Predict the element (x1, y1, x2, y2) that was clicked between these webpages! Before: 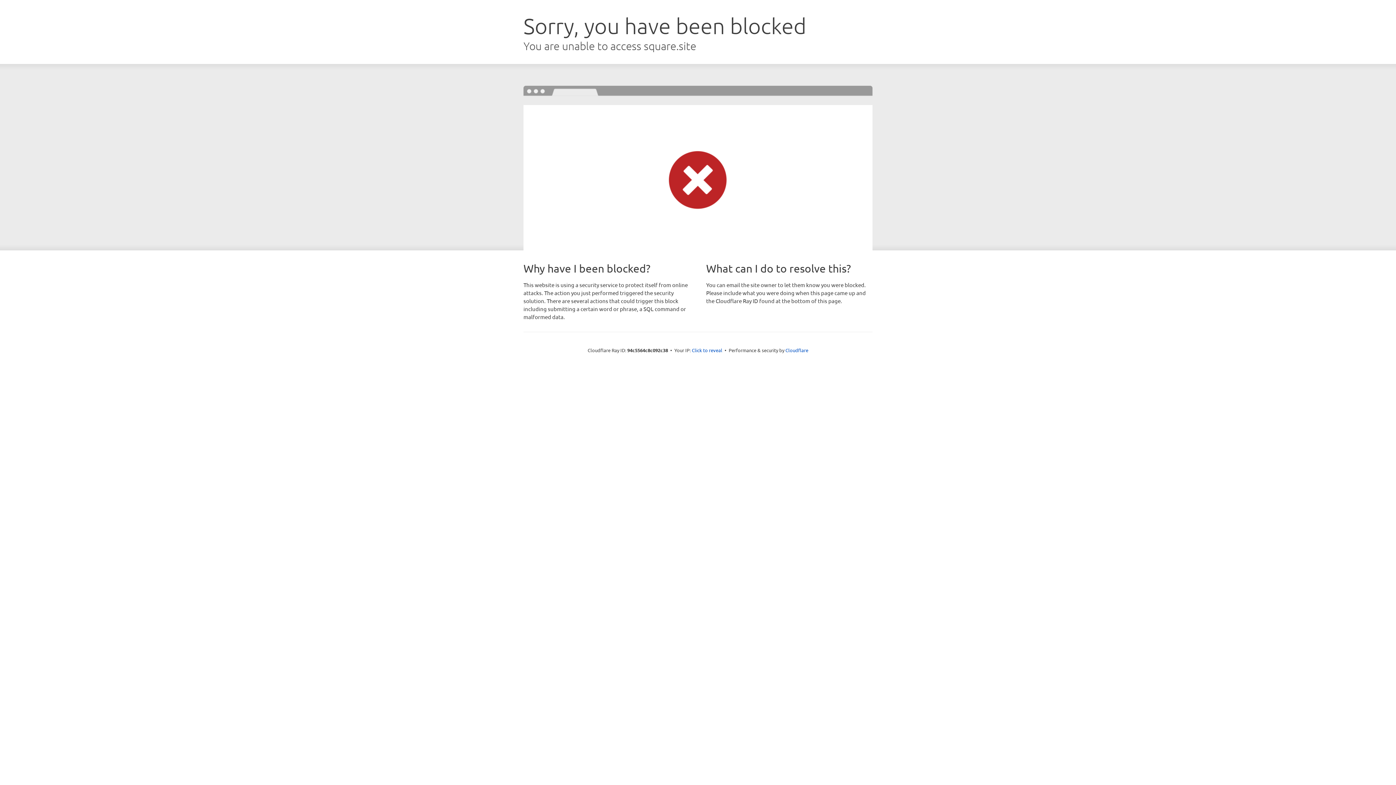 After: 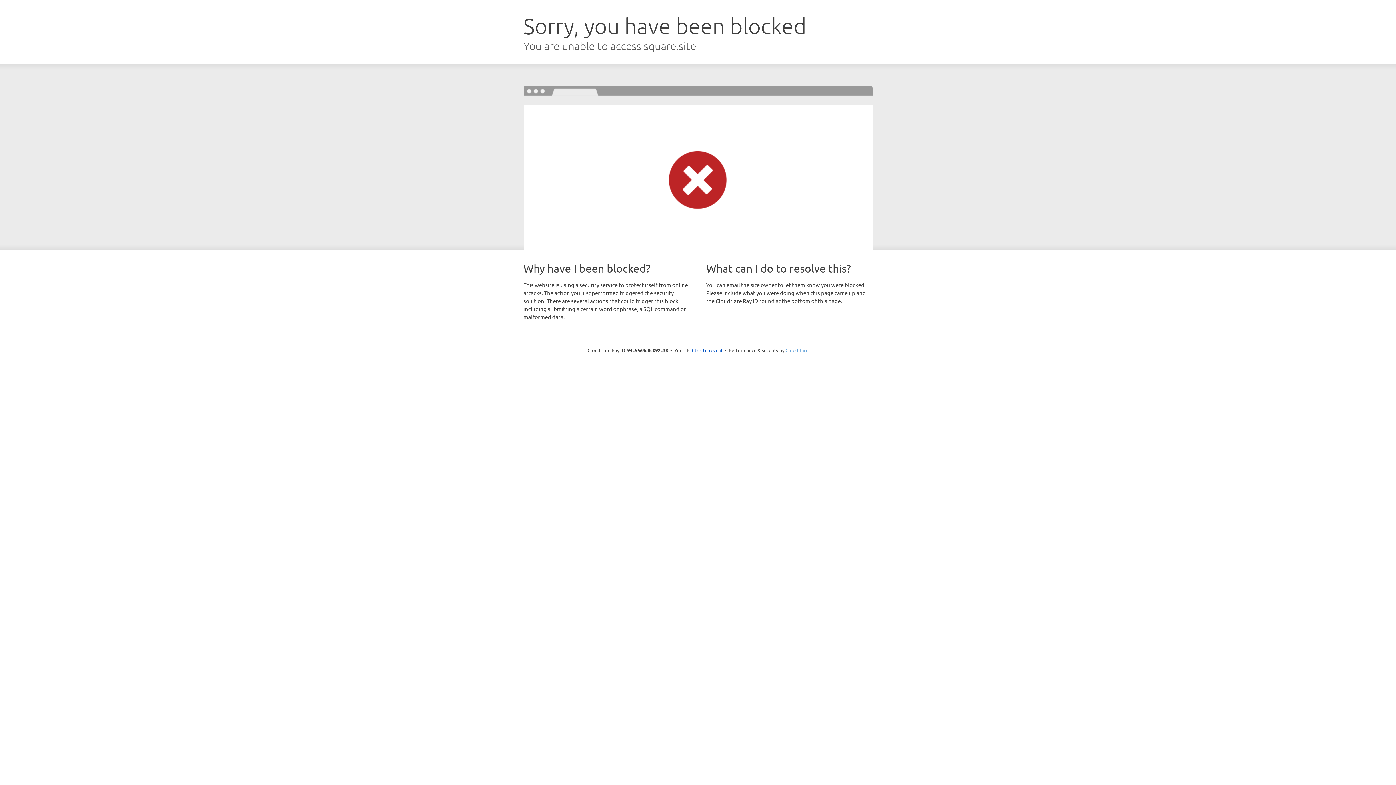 Action: bbox: (785, 347, 808, 353) label: Cloudflare